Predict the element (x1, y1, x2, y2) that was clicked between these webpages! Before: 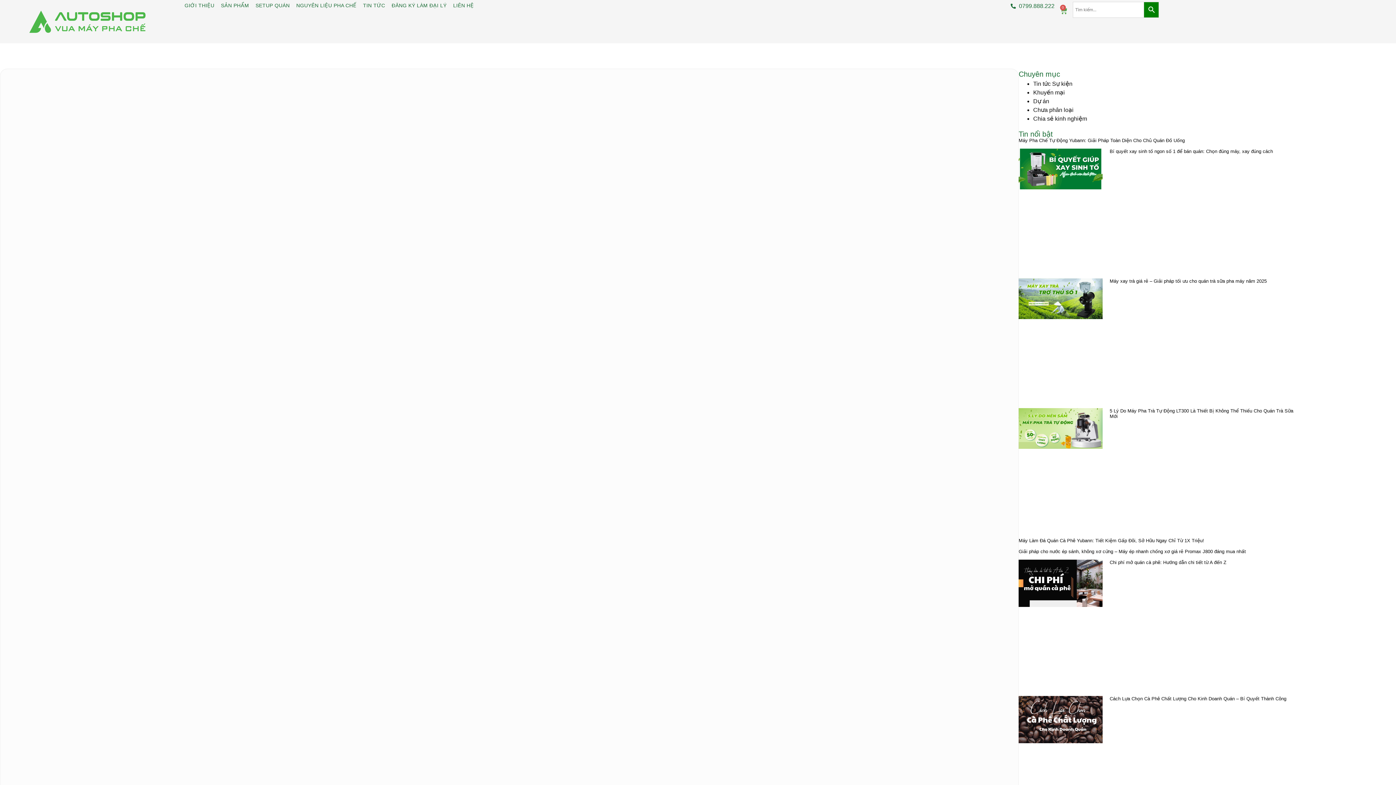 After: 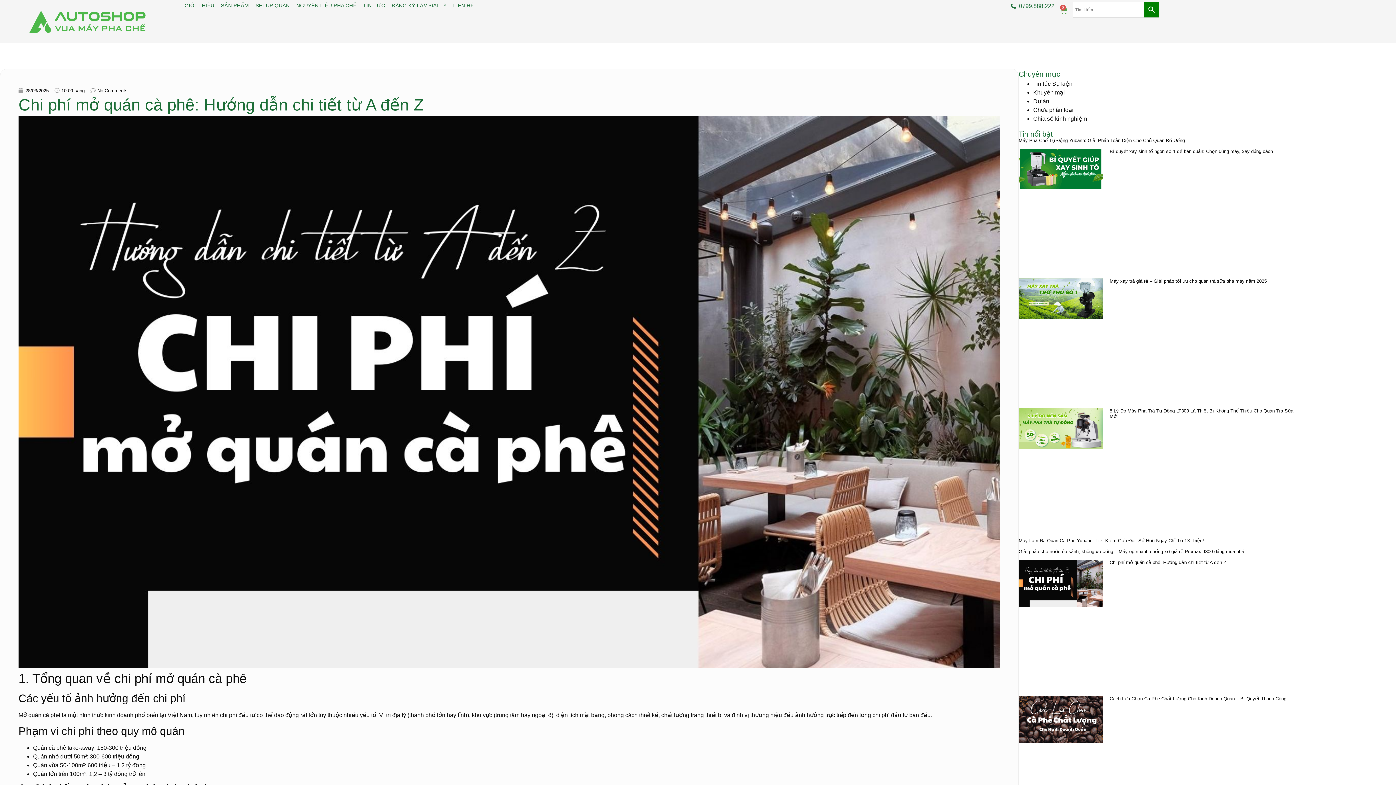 Action: bbox: (1018, 559, 1102, 690)